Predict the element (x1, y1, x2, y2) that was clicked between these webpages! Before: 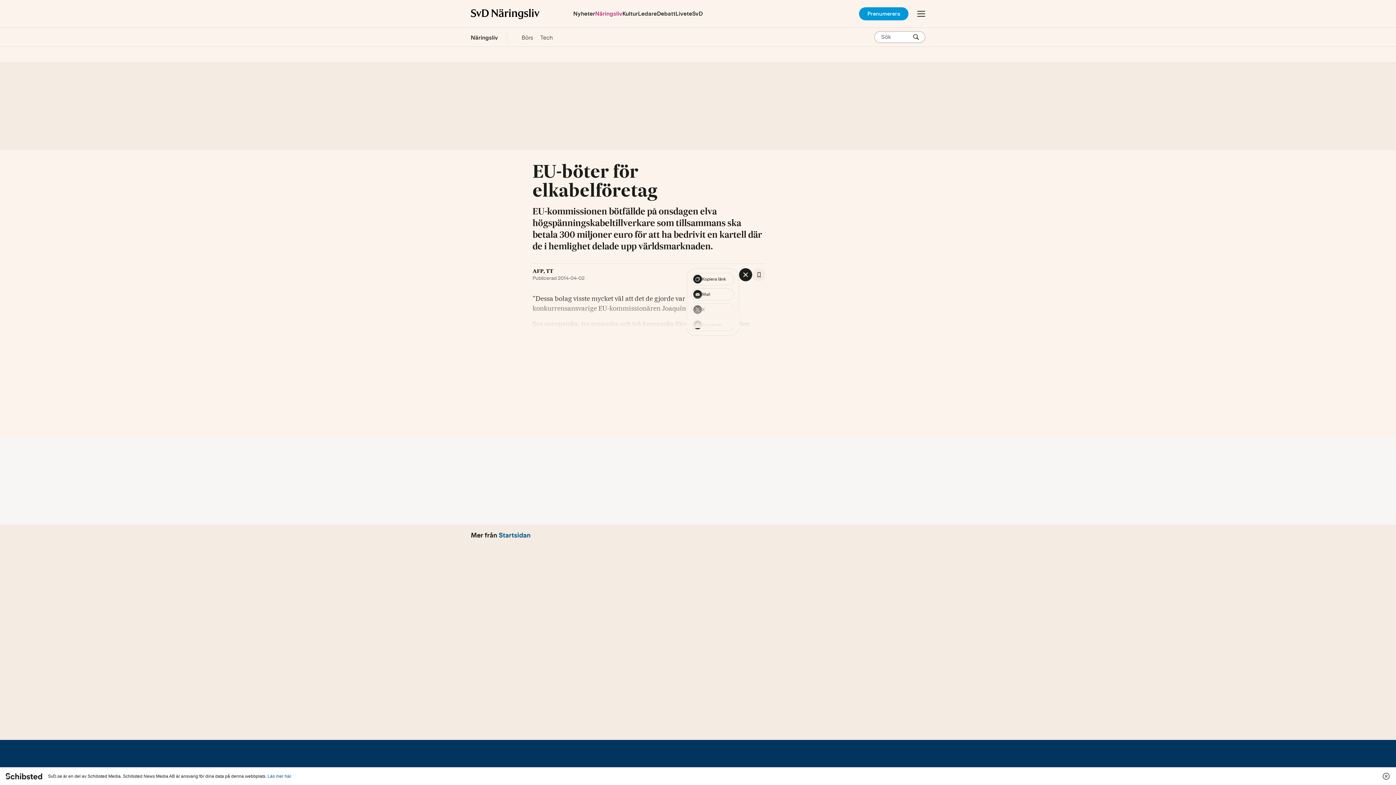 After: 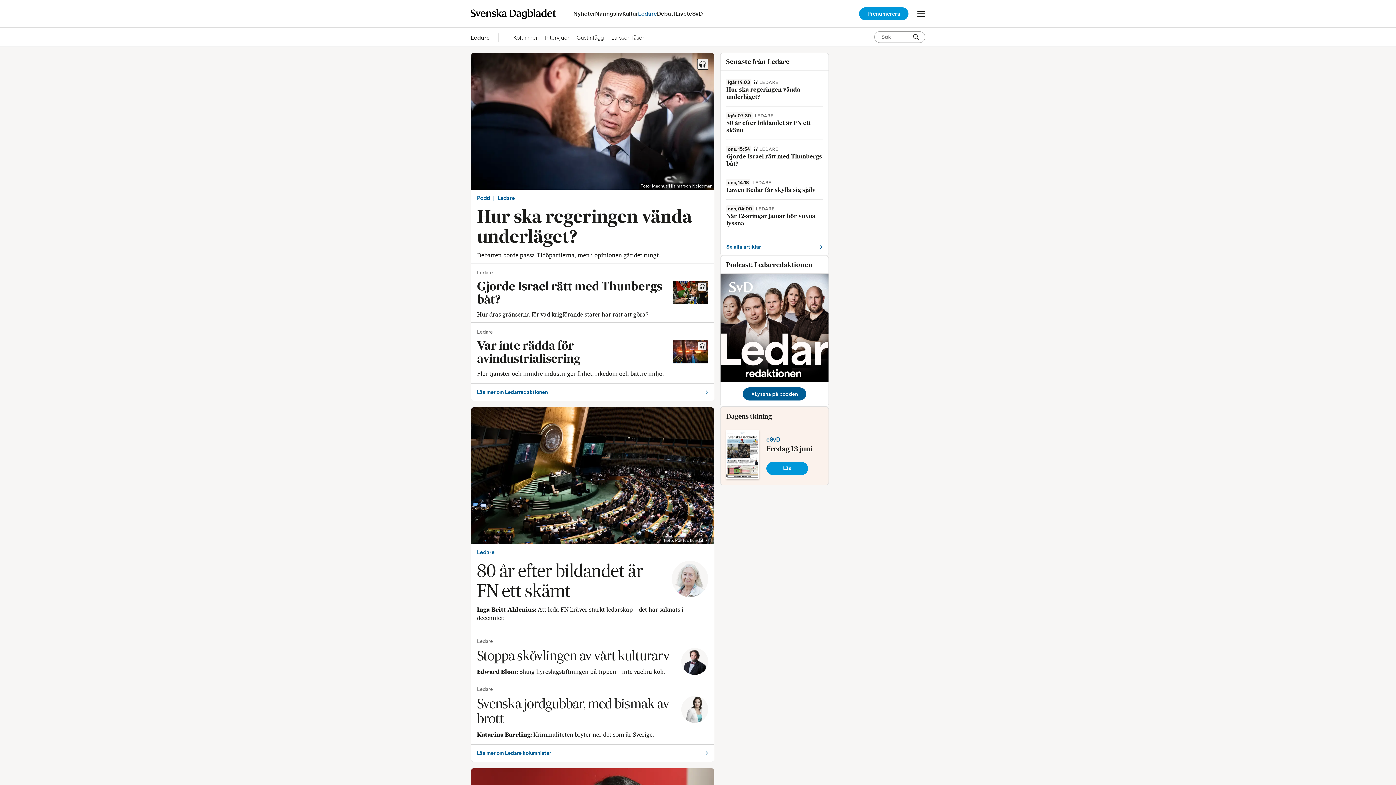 Action: label: Ledare bbox: (638, 3, 657, 23)